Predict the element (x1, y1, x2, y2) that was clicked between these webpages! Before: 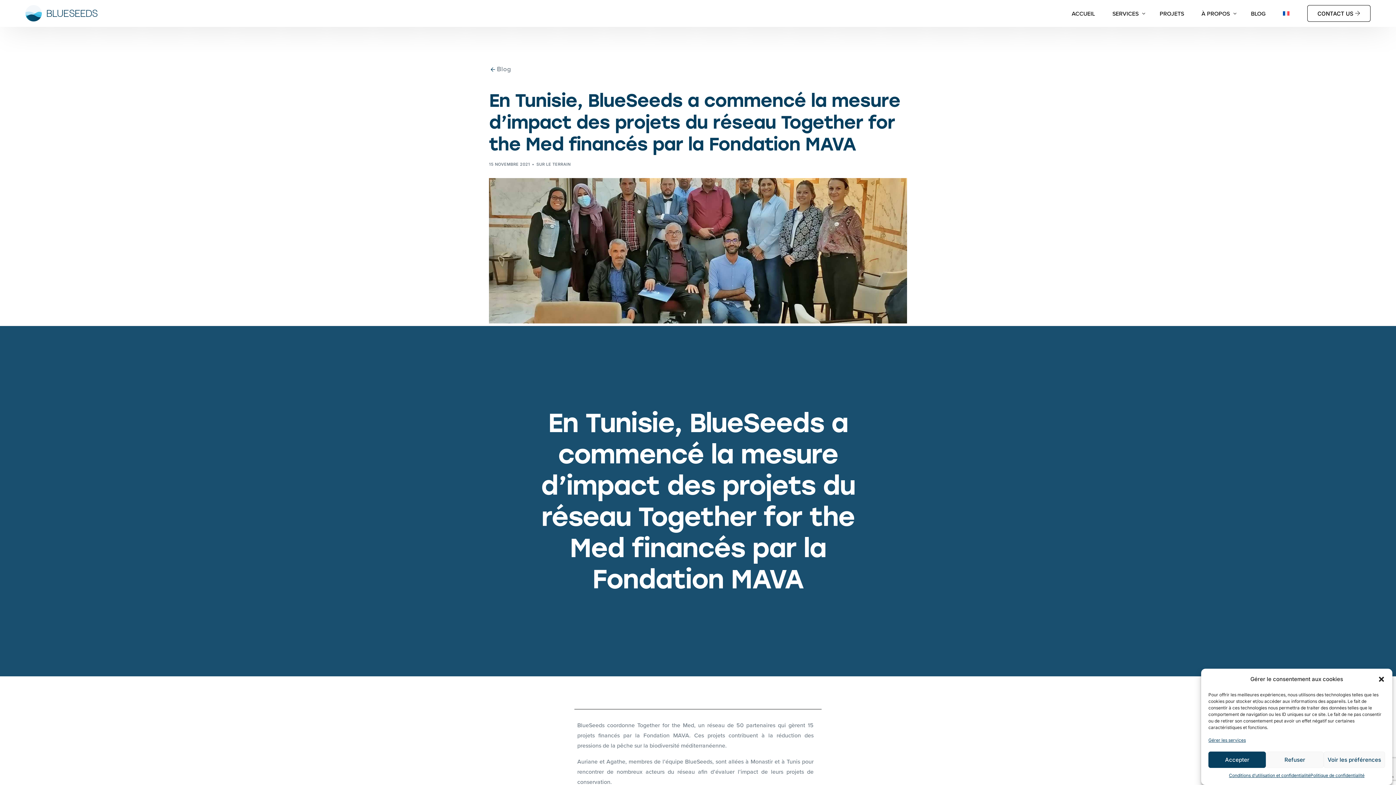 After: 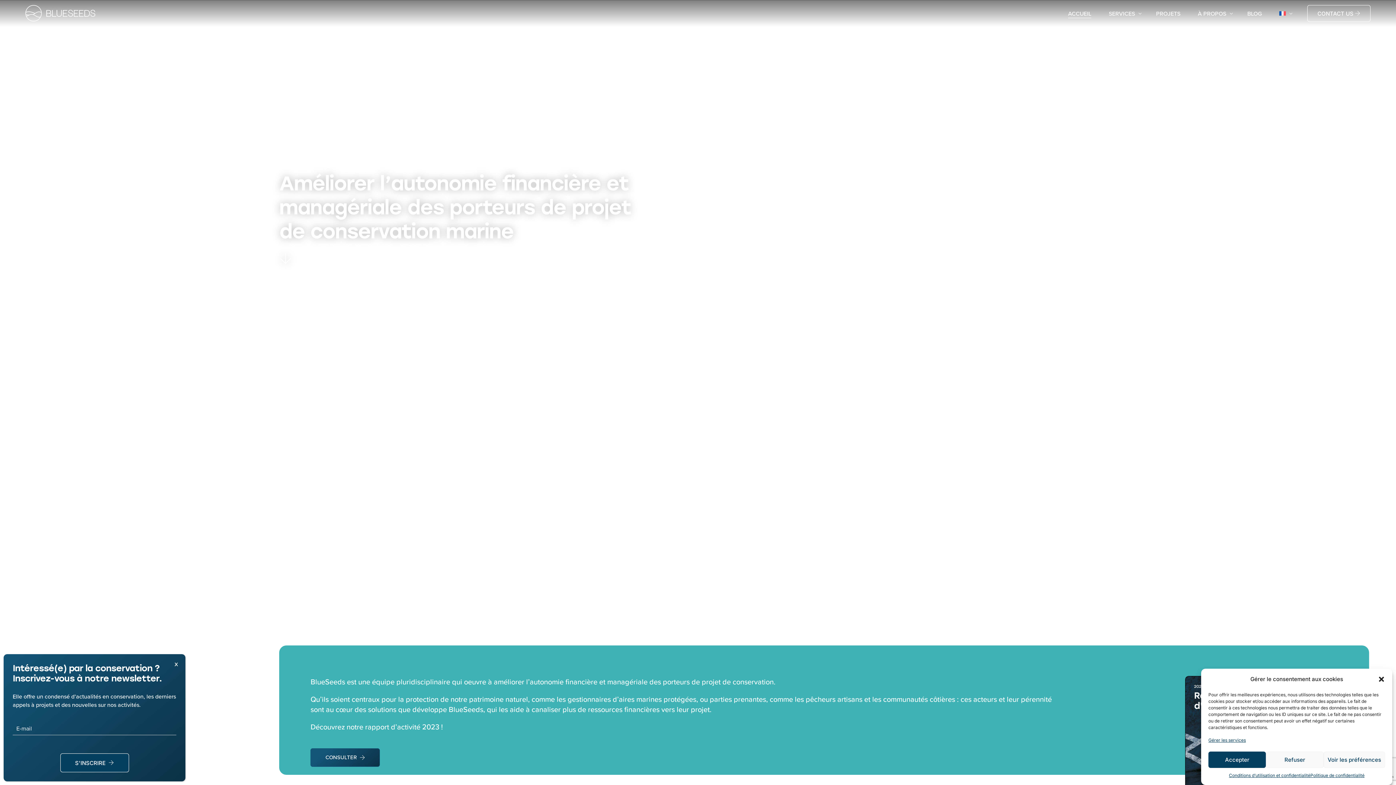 Action: label: ACCUEIL bbox: (1063, 0, 1104, 26)